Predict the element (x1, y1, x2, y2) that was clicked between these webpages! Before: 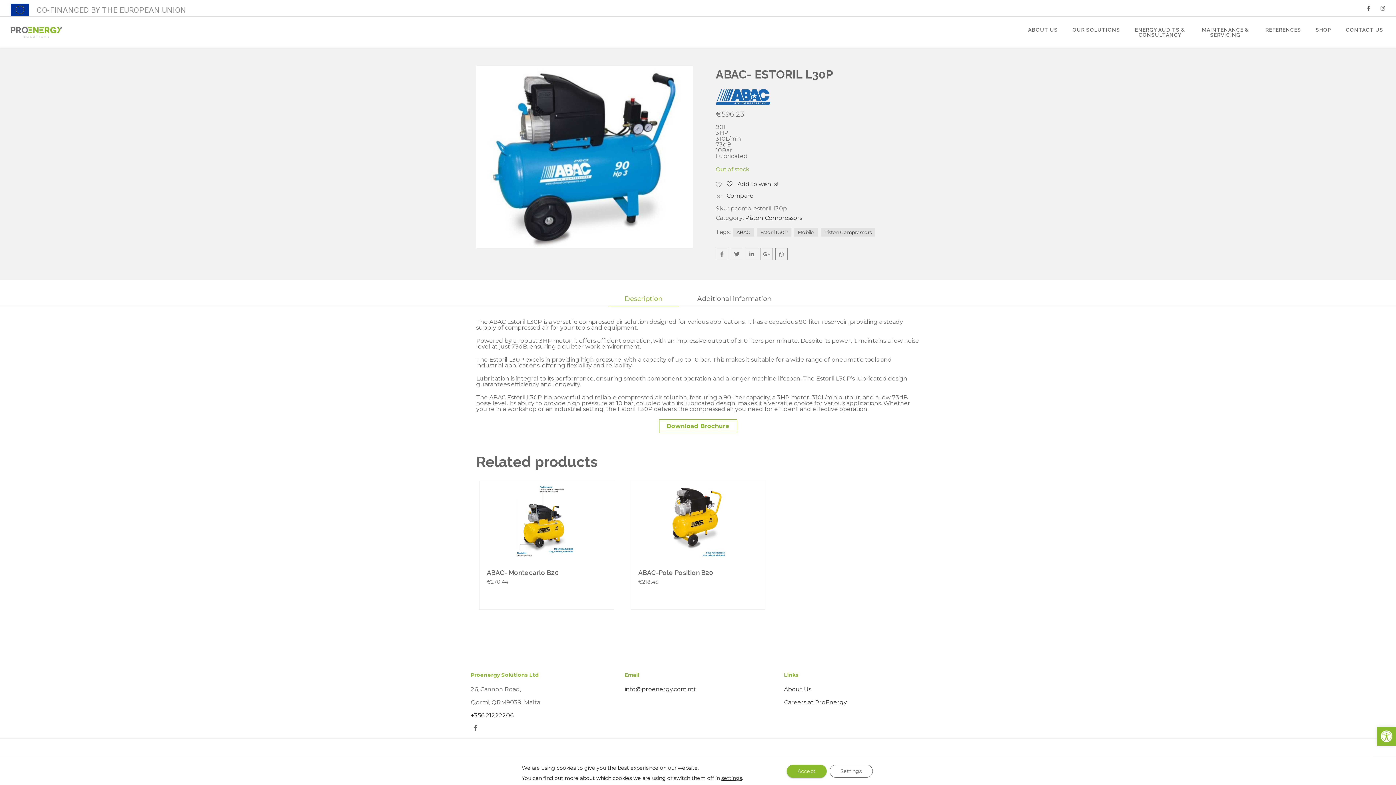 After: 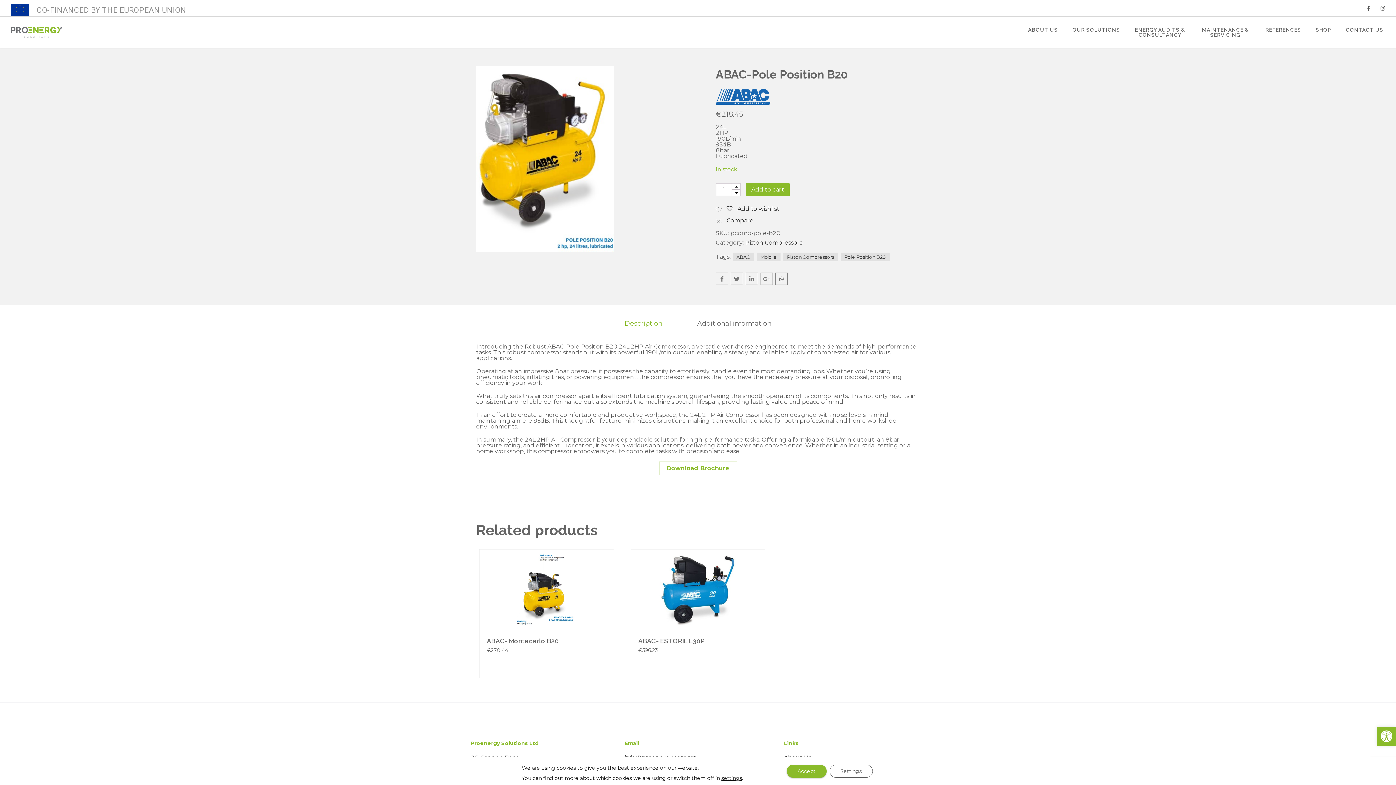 Action: label: ABAC-Pole Position B20 bbox: (638, 568, 757, 579)